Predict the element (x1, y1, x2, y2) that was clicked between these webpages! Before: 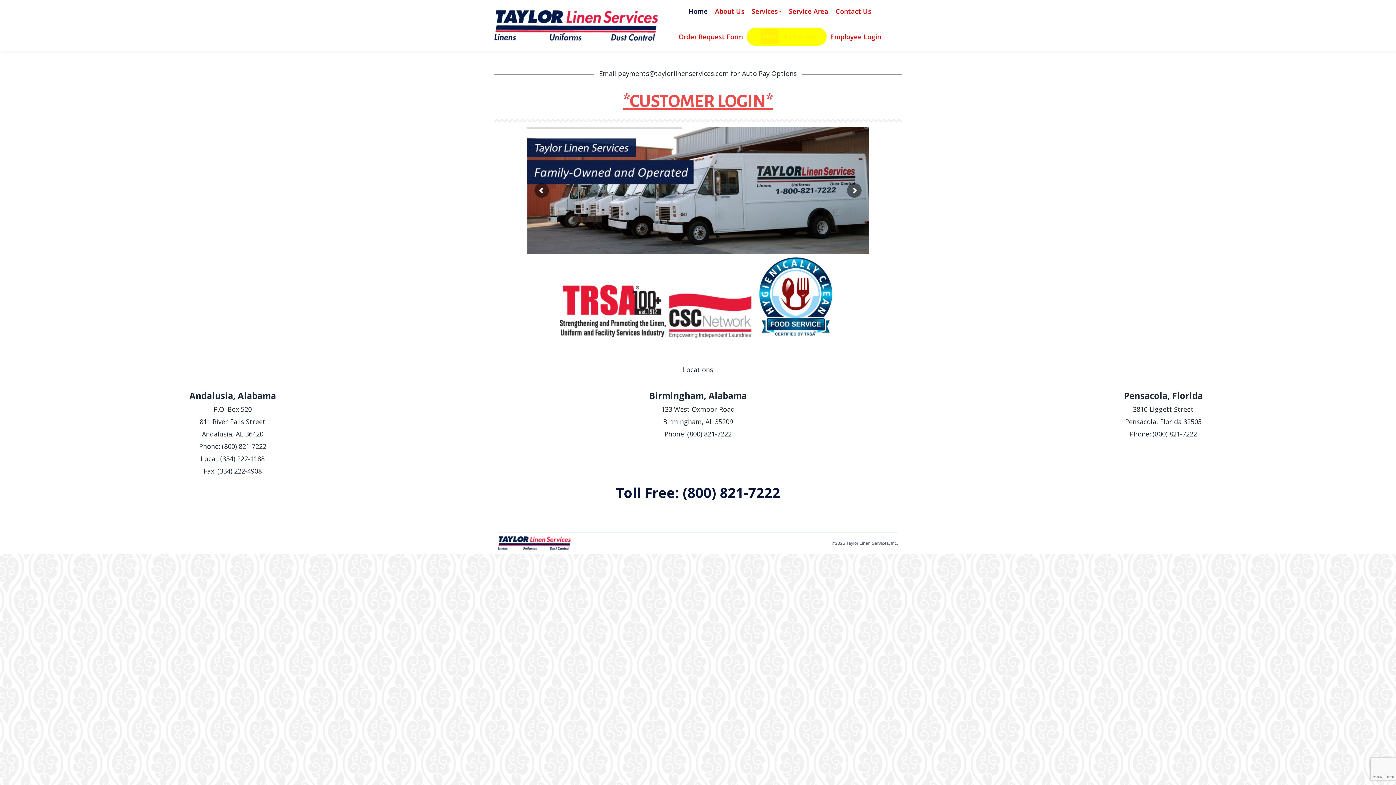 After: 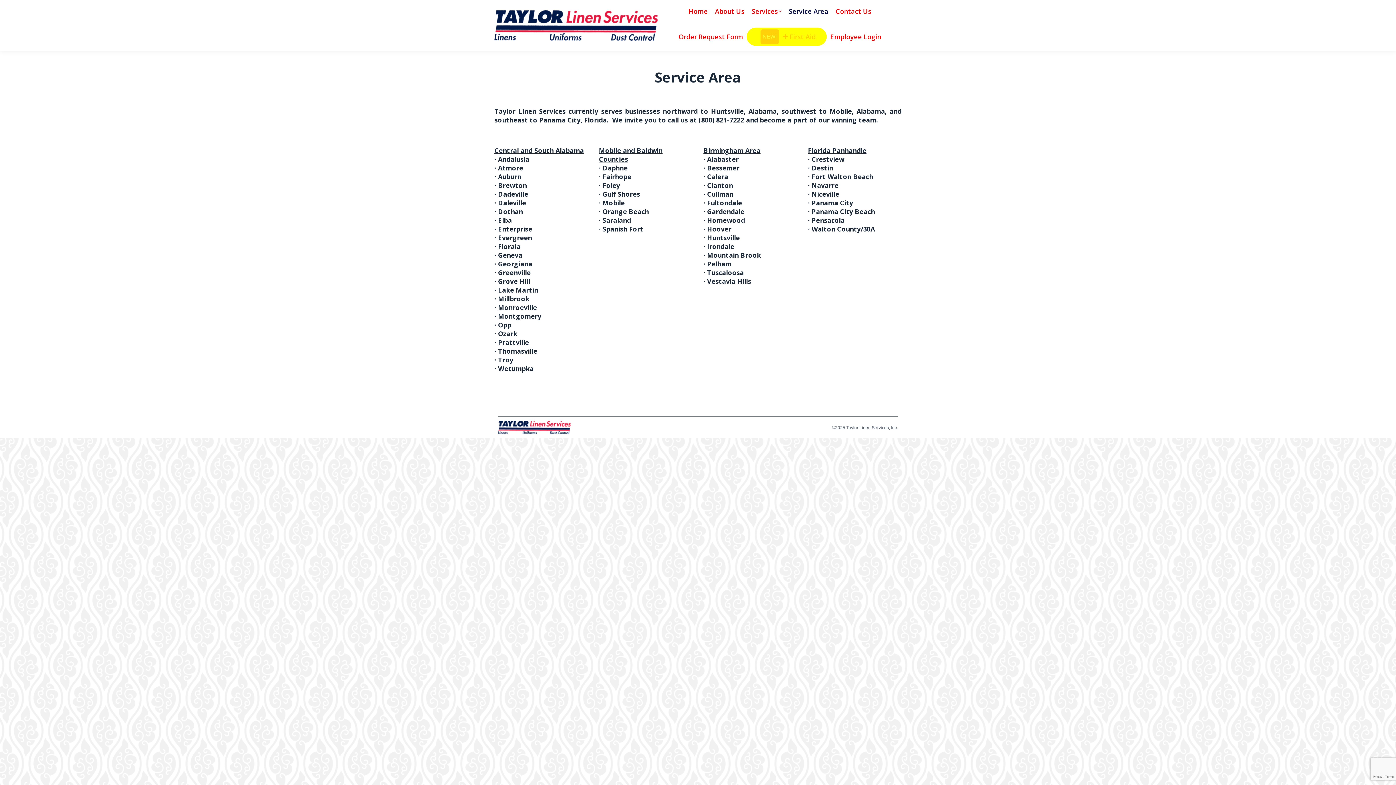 Action: bbox: (785, 5, 832, 16) label: Service Area